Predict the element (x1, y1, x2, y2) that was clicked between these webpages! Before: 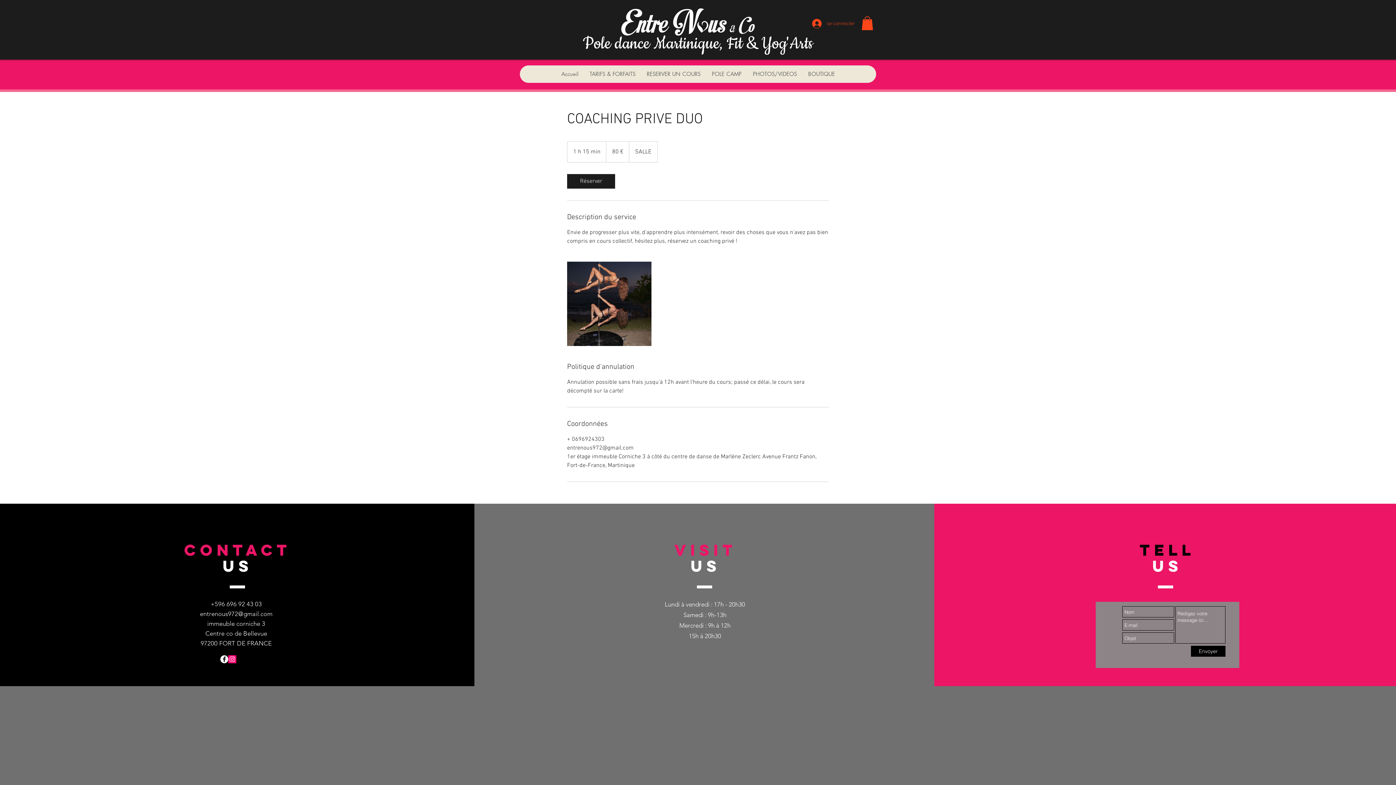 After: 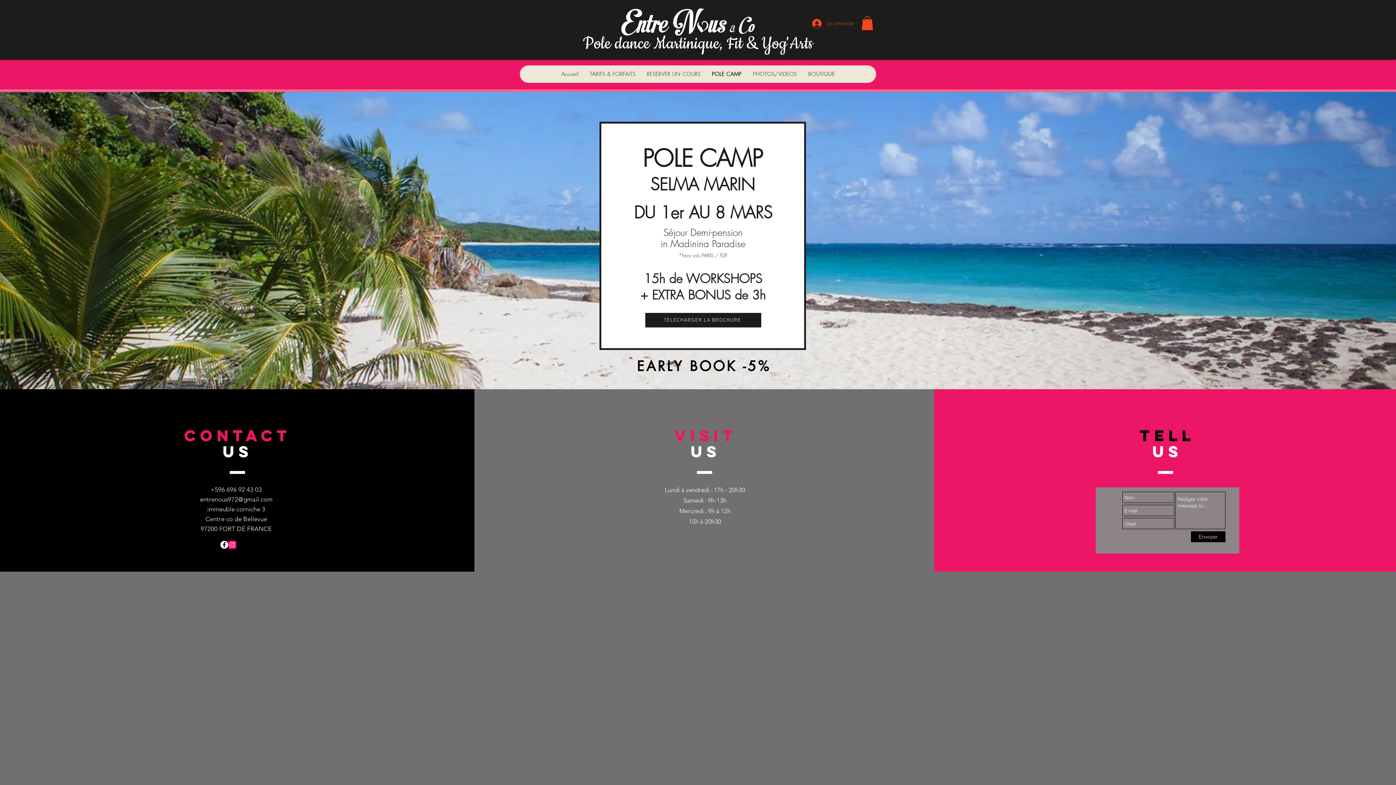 Action: bbox: (706, 65, 747, 82) label: POLE CAMP